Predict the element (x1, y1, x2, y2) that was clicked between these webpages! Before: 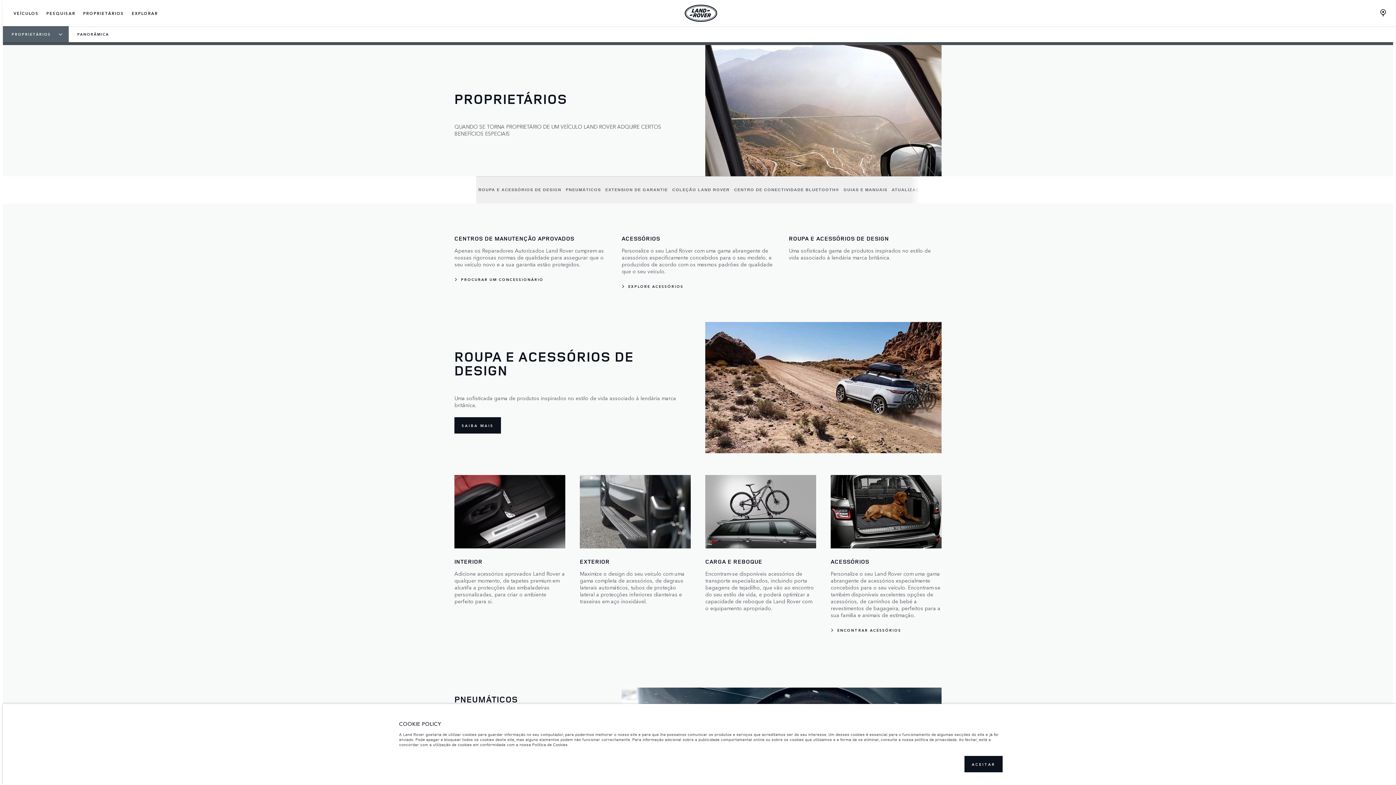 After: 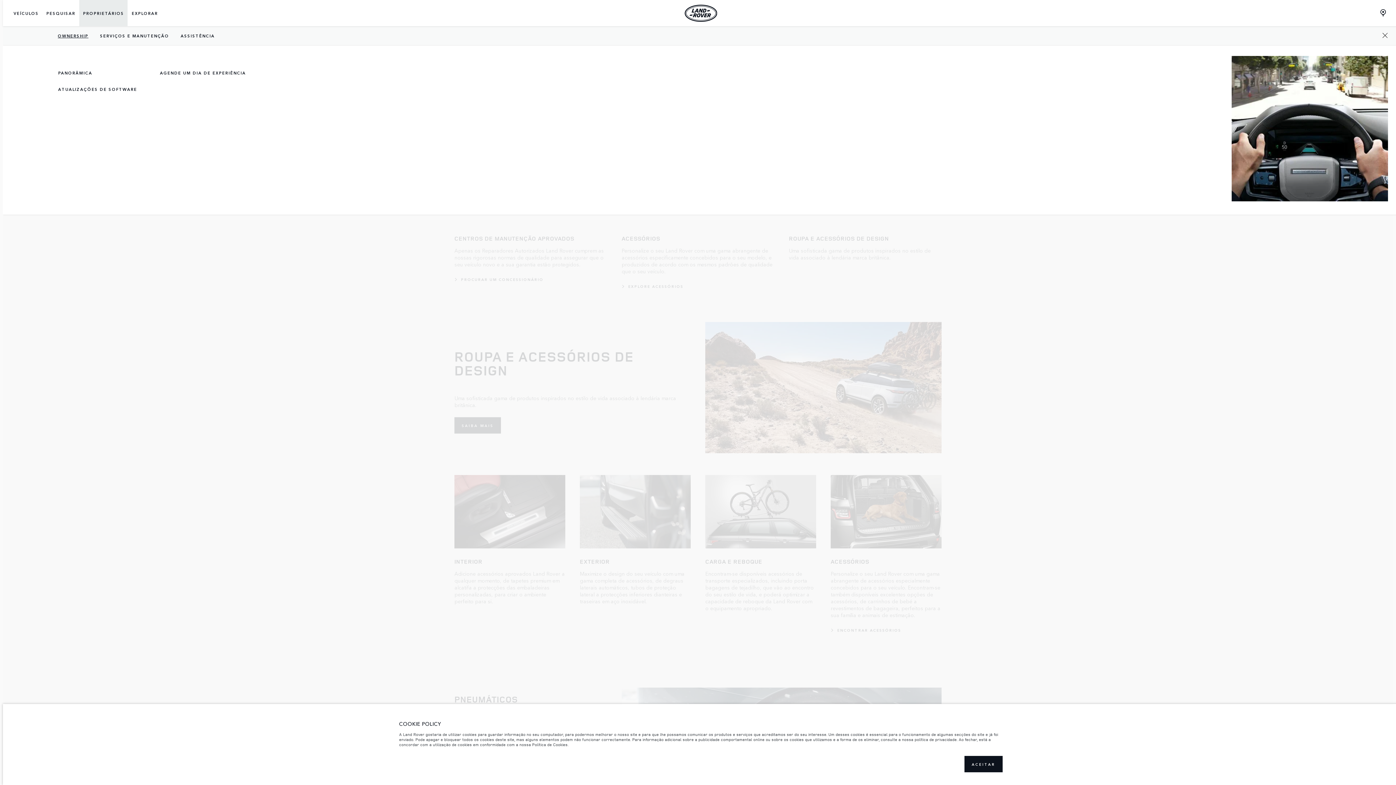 Action: bbox: (79, 0, 127, 26) label: PROPRIETÁRIOS